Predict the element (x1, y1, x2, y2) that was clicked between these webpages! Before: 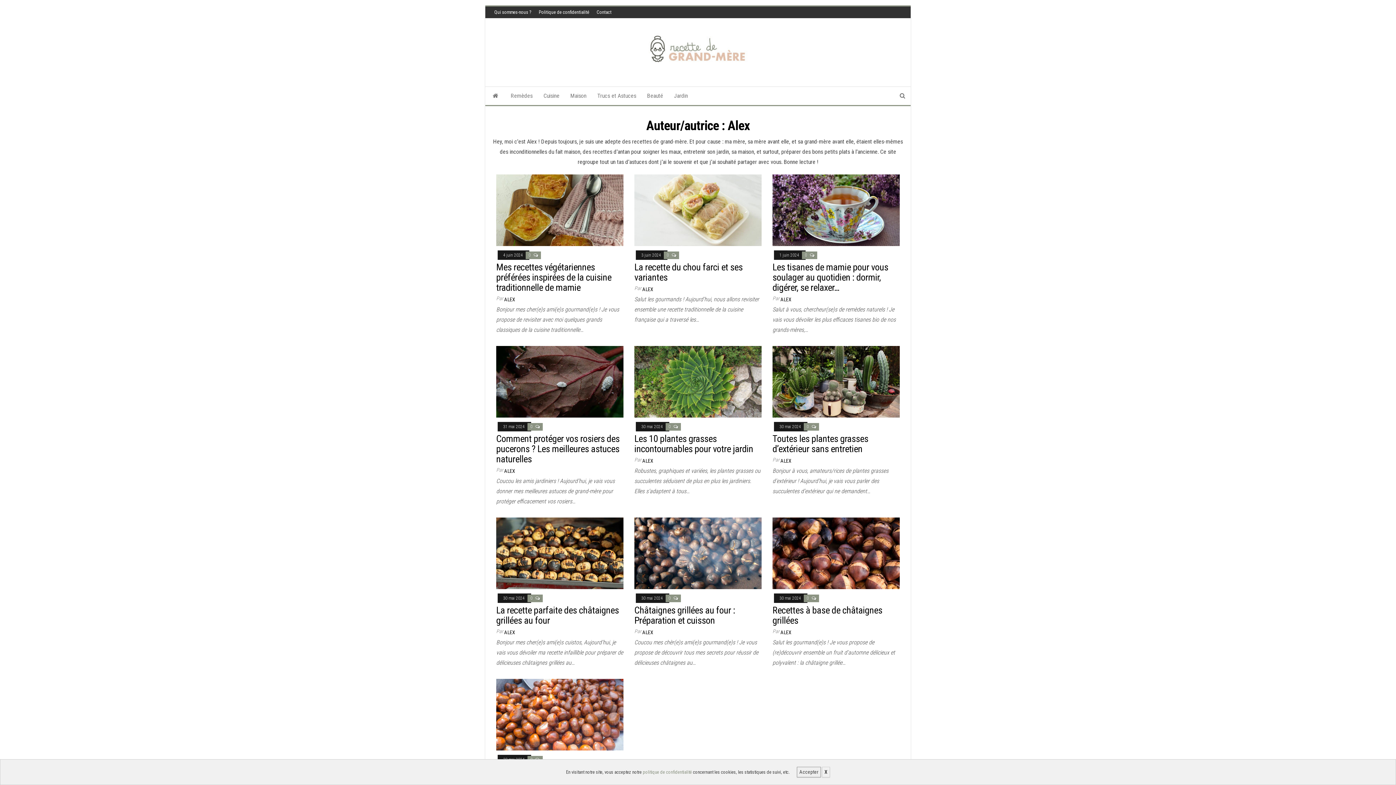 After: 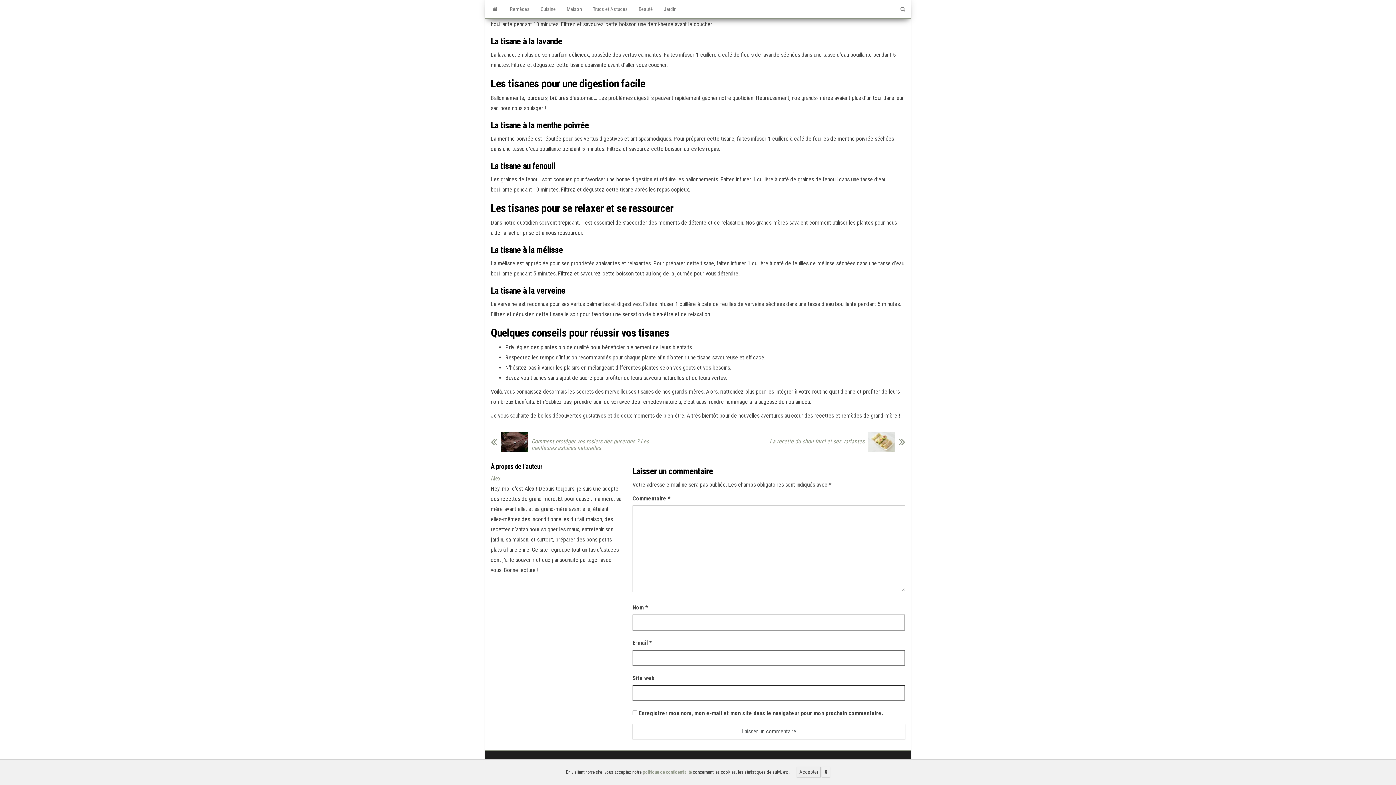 Action: label: 0  bbox: (805, 252, 808, 257)